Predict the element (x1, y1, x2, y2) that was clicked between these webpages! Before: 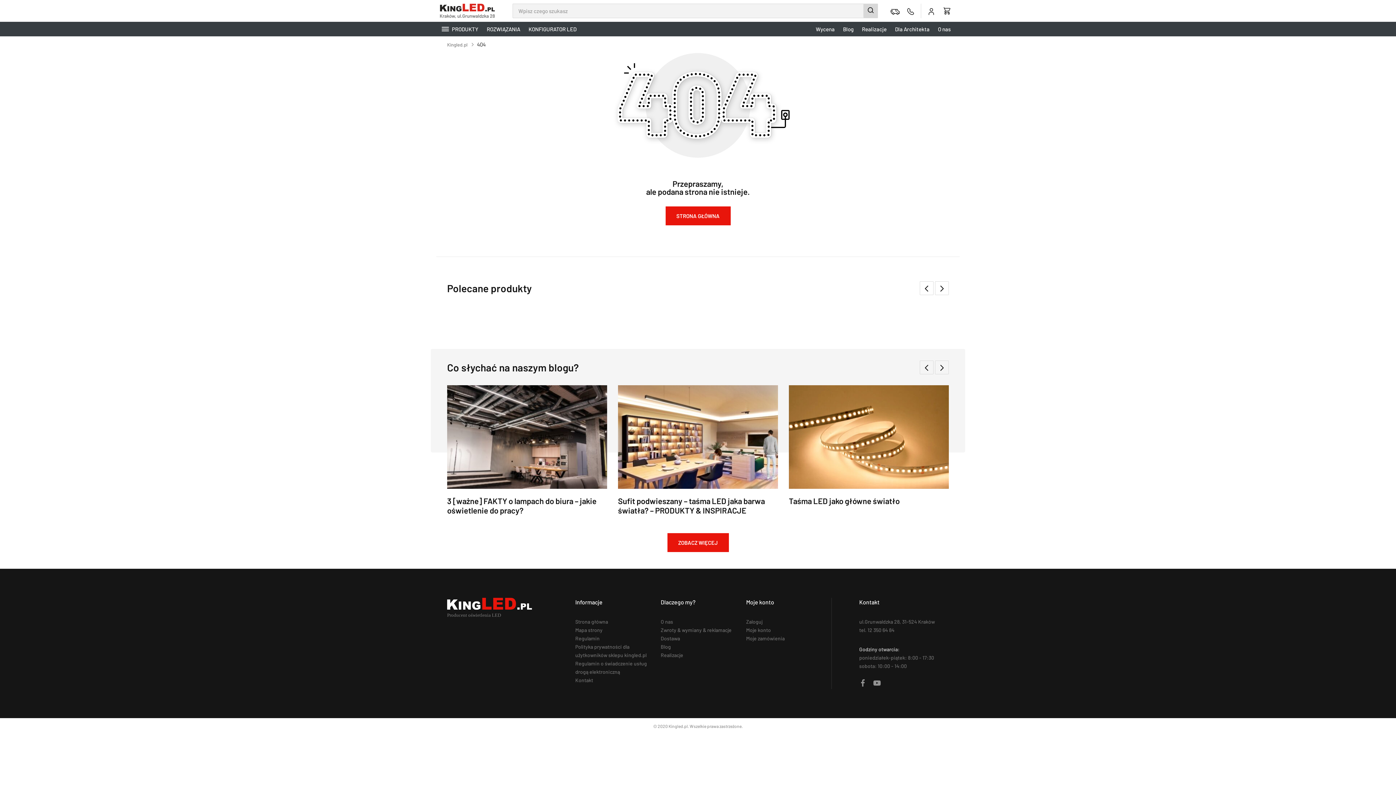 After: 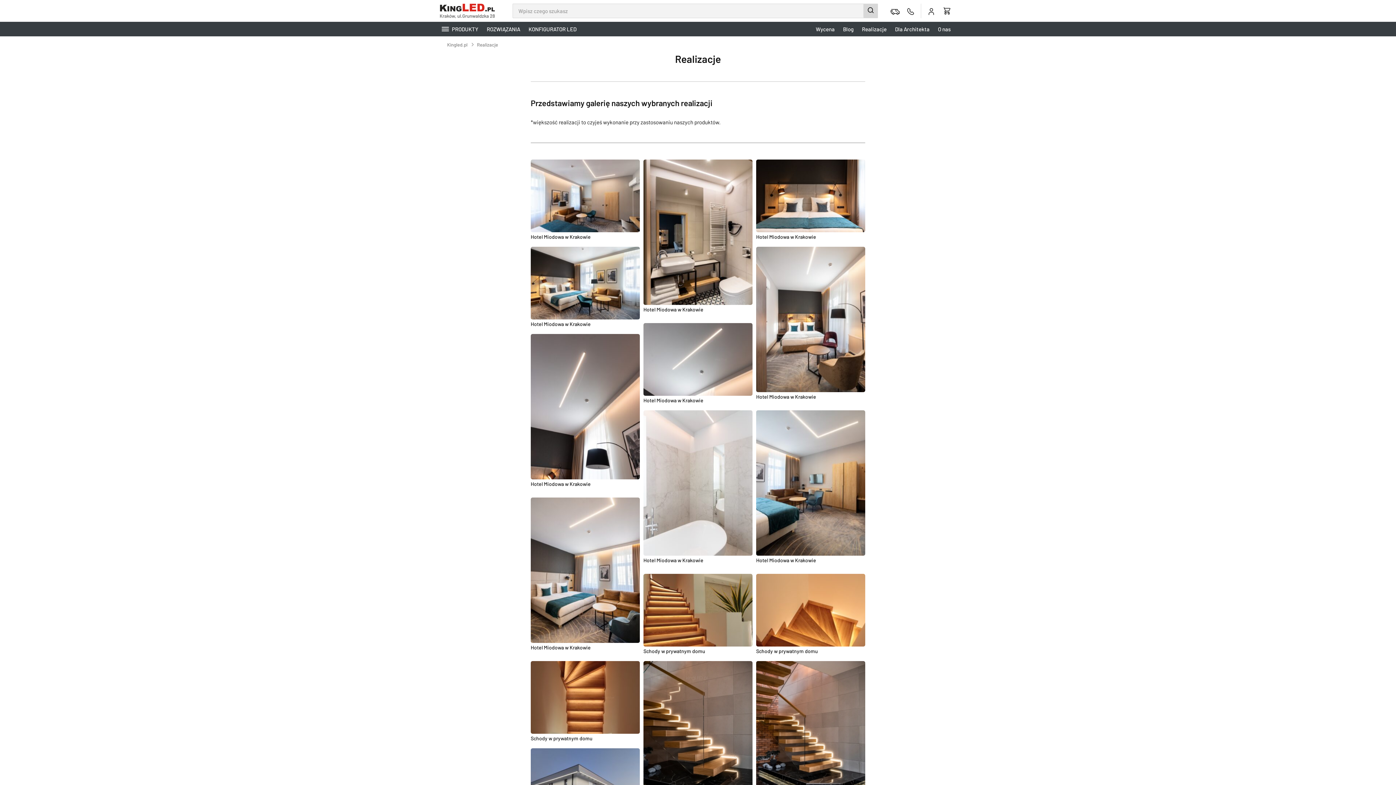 Action: bbox: (660, 651, 735, 659) label: Realizacje